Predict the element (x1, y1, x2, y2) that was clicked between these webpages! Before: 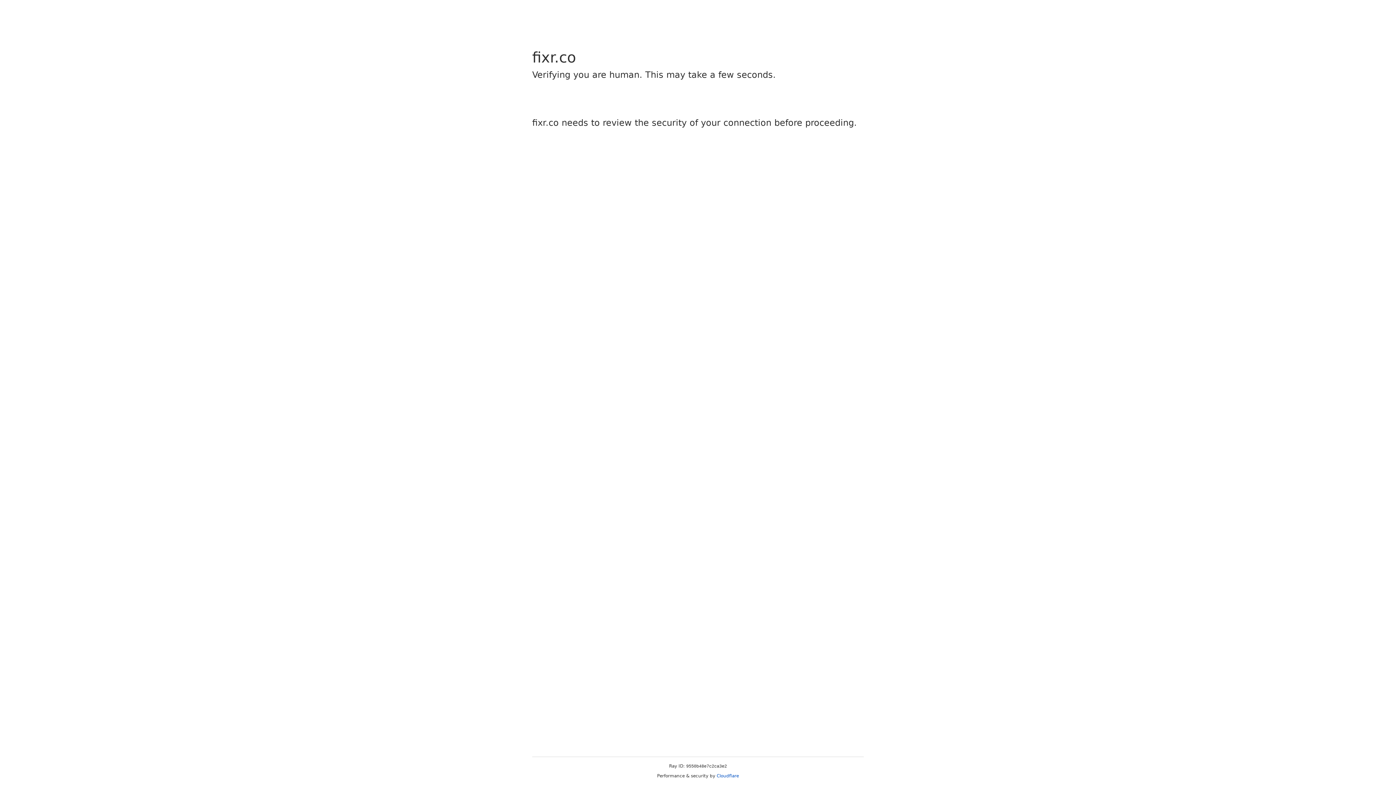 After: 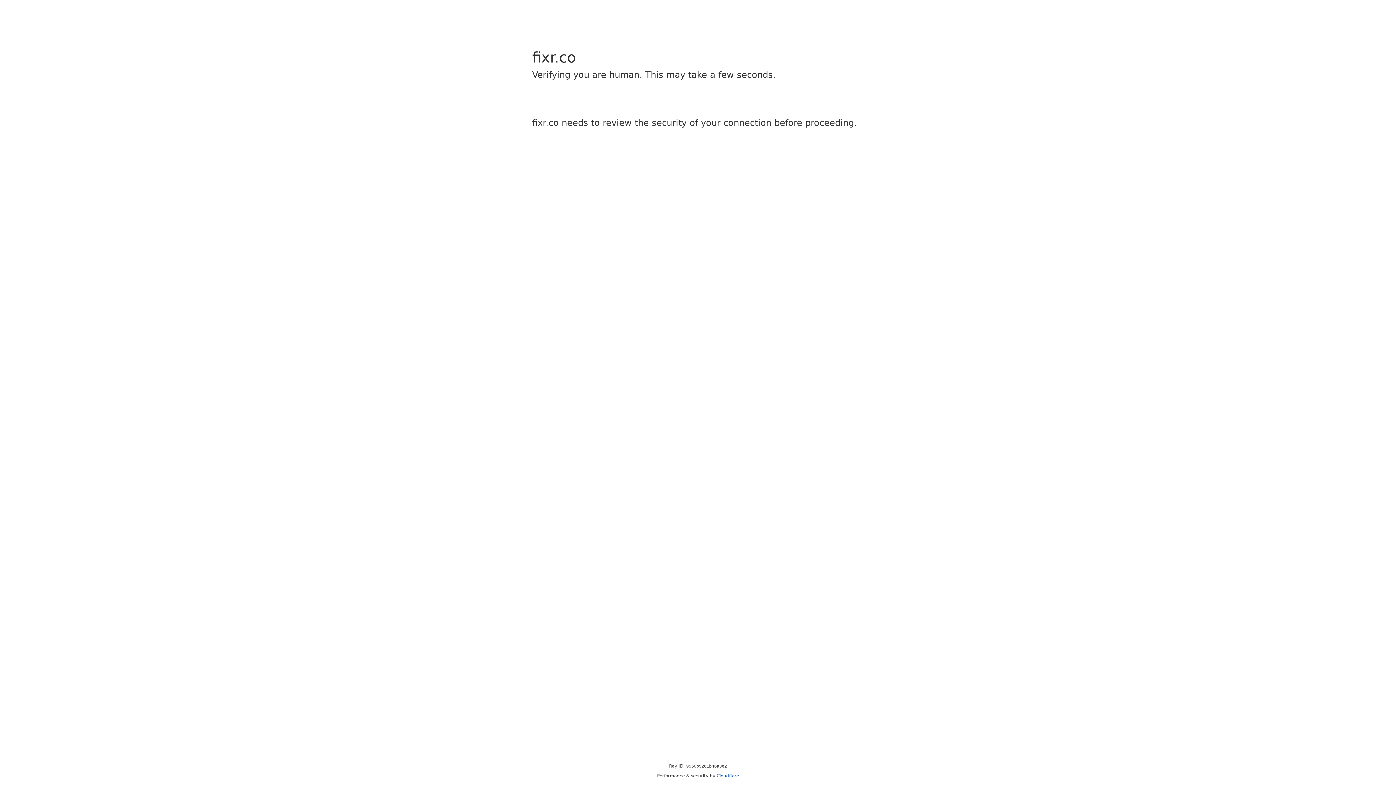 Action: bbox: (716, 773, 739, 778) label: Cloudflare